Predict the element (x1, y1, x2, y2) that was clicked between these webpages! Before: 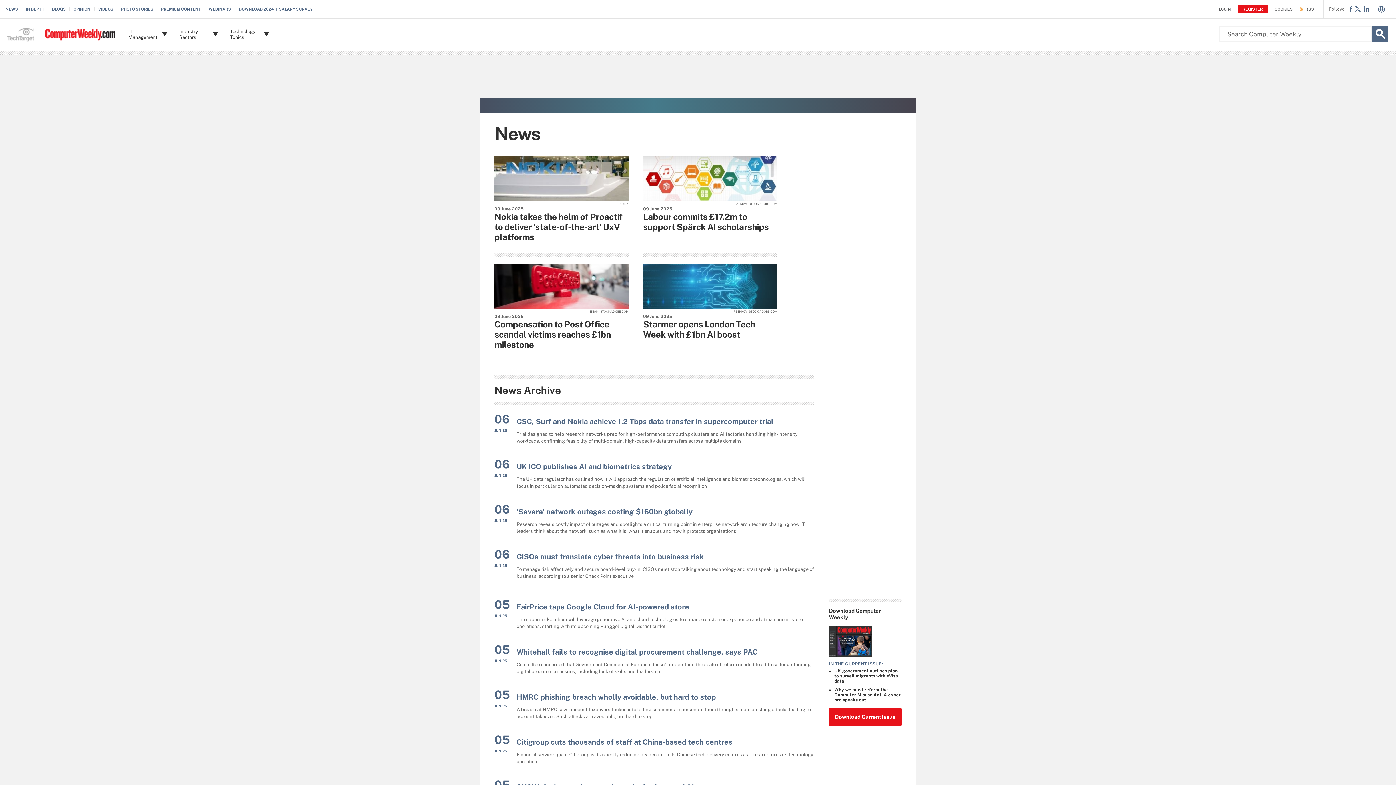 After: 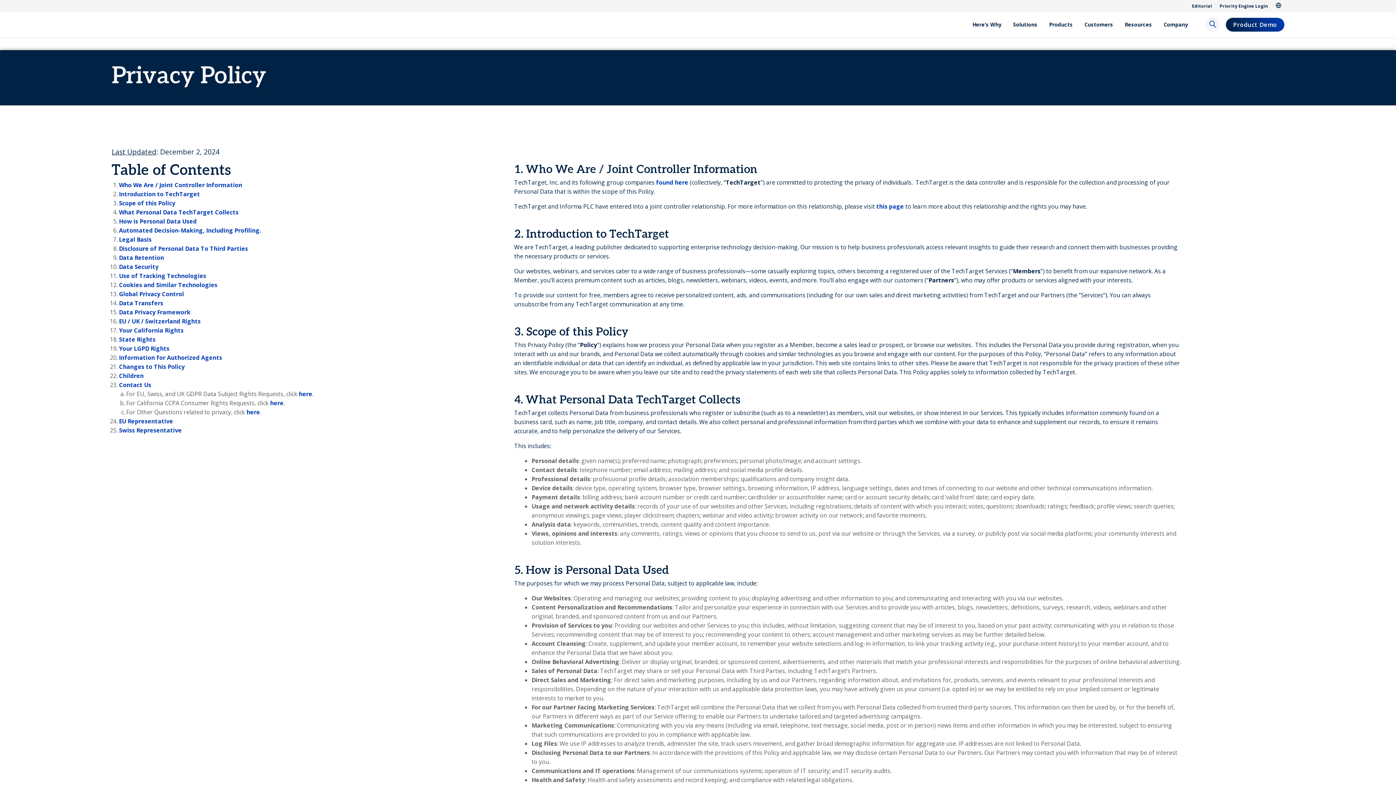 Action: label: COOKIES bbox: (1269, 6, 1293, 11)